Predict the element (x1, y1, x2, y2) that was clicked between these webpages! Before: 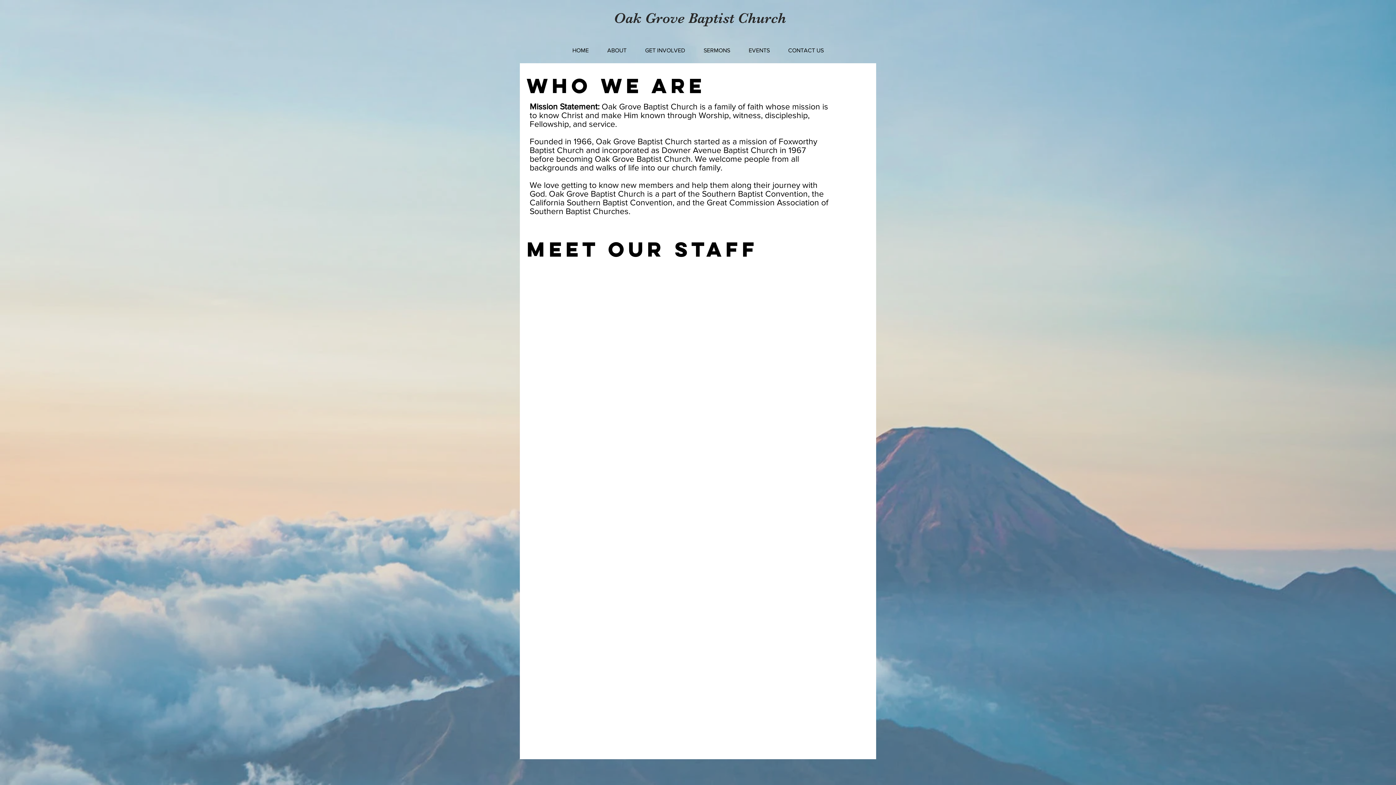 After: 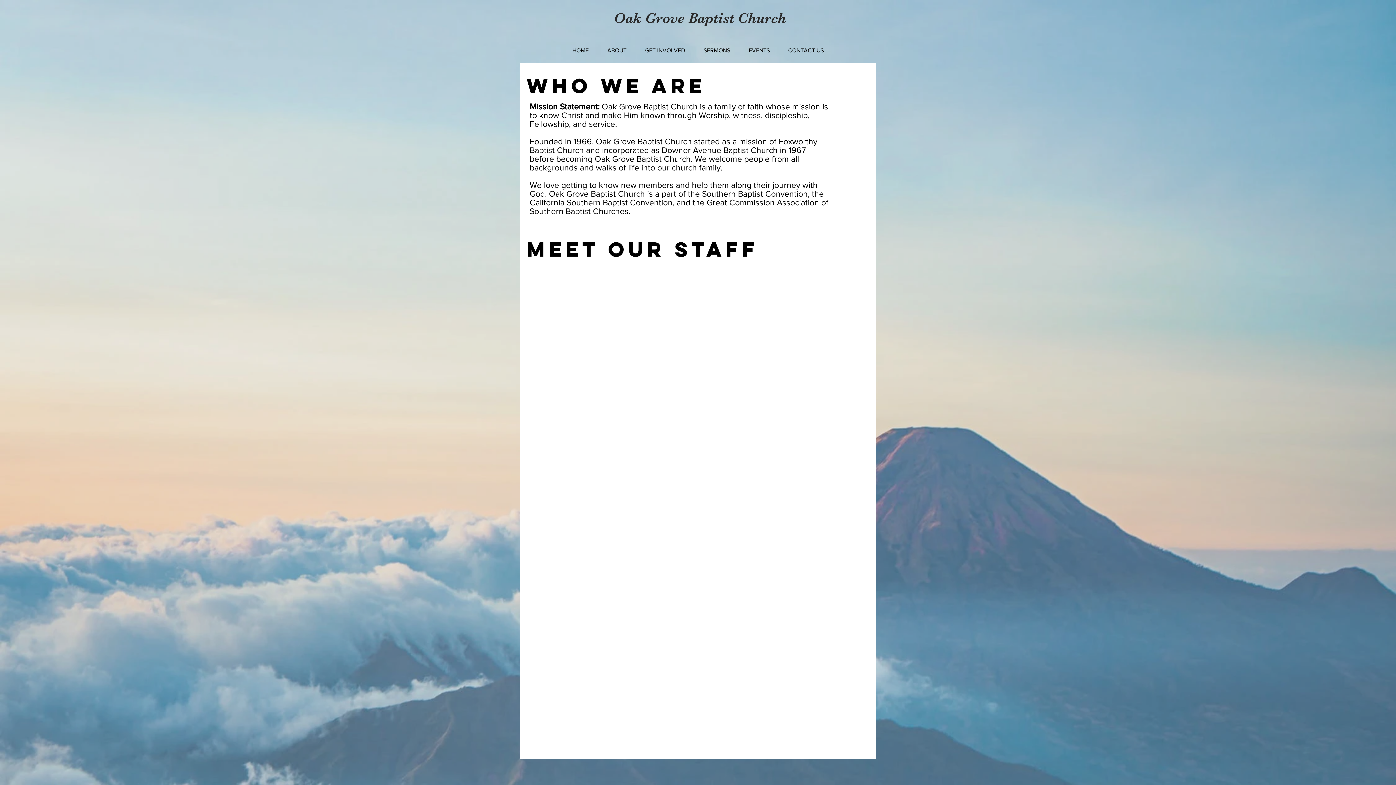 Action: bbox: (578, 447, 636, 505)